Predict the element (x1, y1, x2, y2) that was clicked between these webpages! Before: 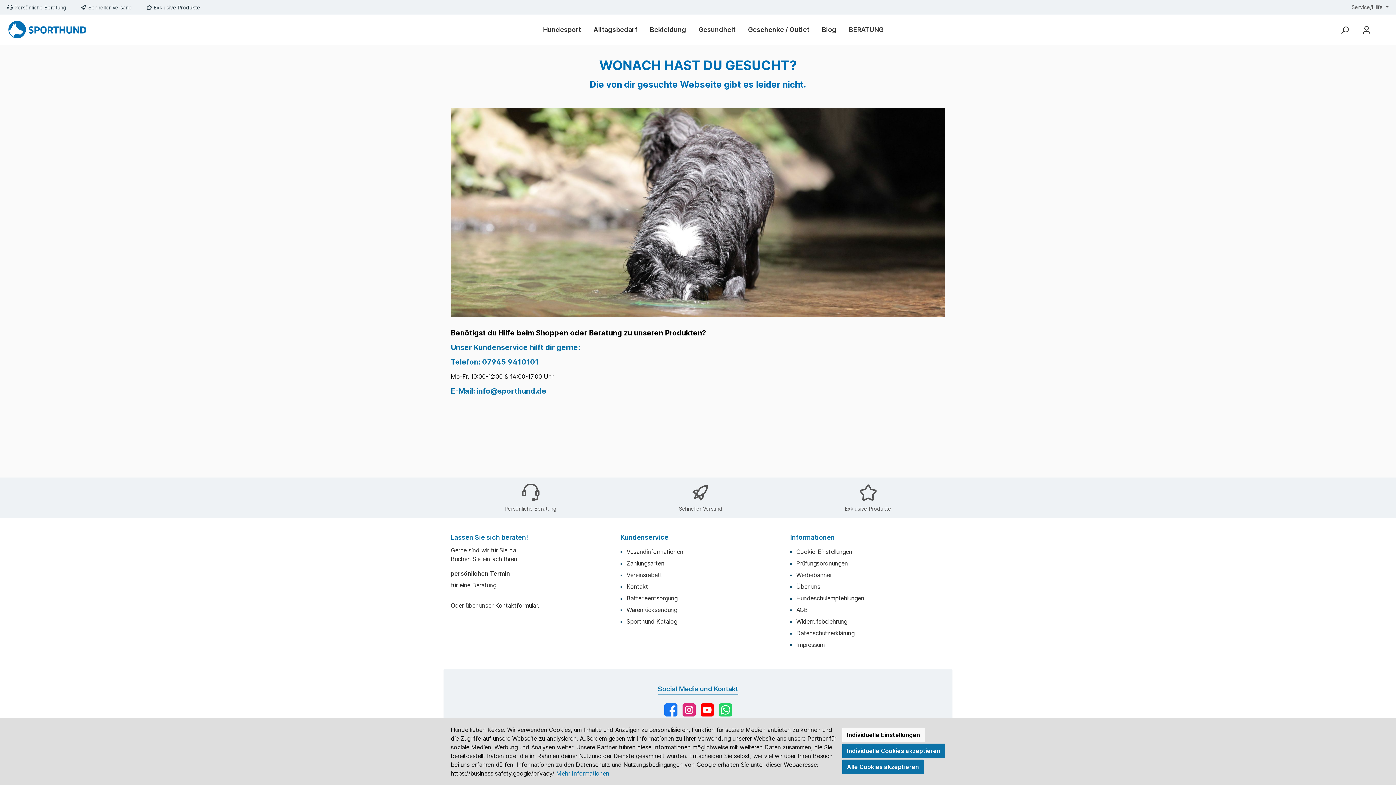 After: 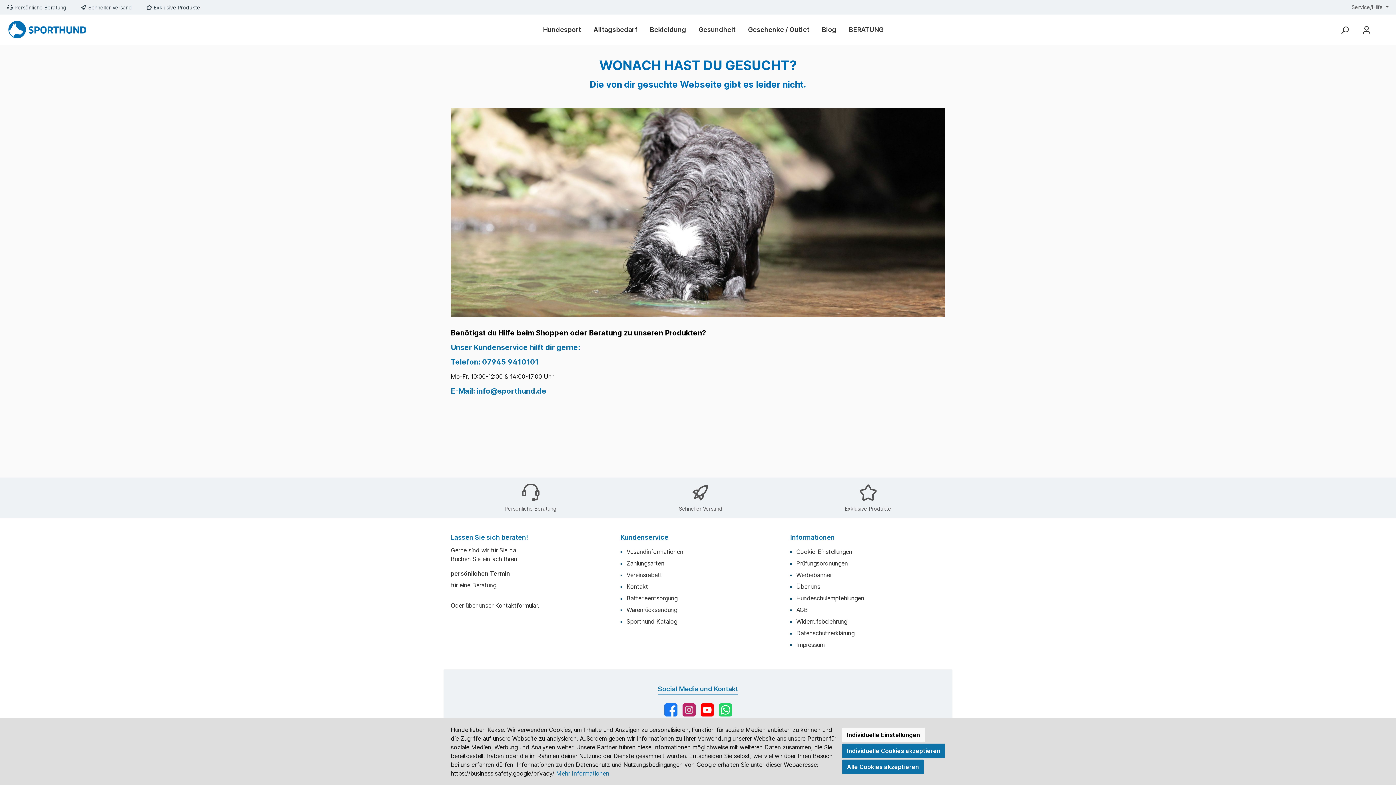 Action: bbox: (680, 702, 697, 718) label: Instagram